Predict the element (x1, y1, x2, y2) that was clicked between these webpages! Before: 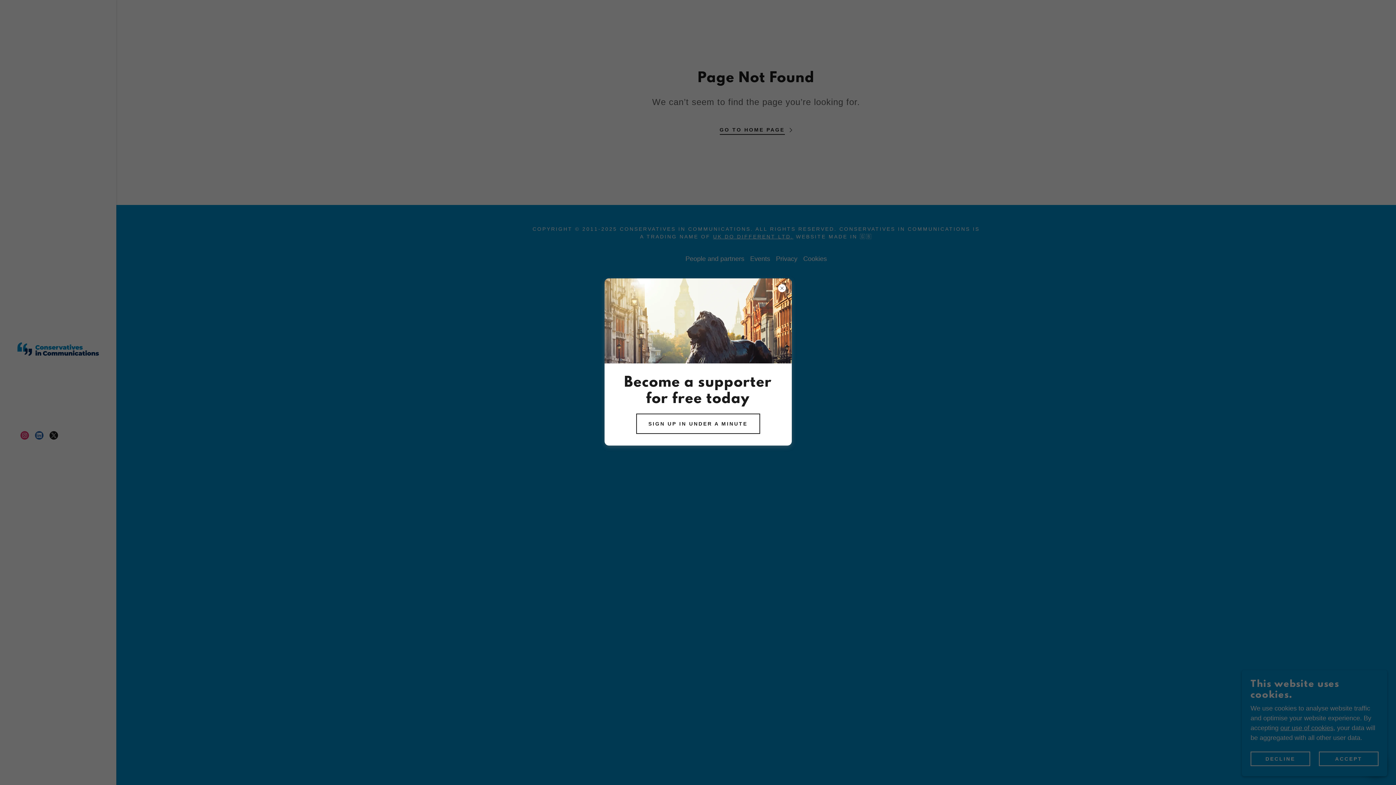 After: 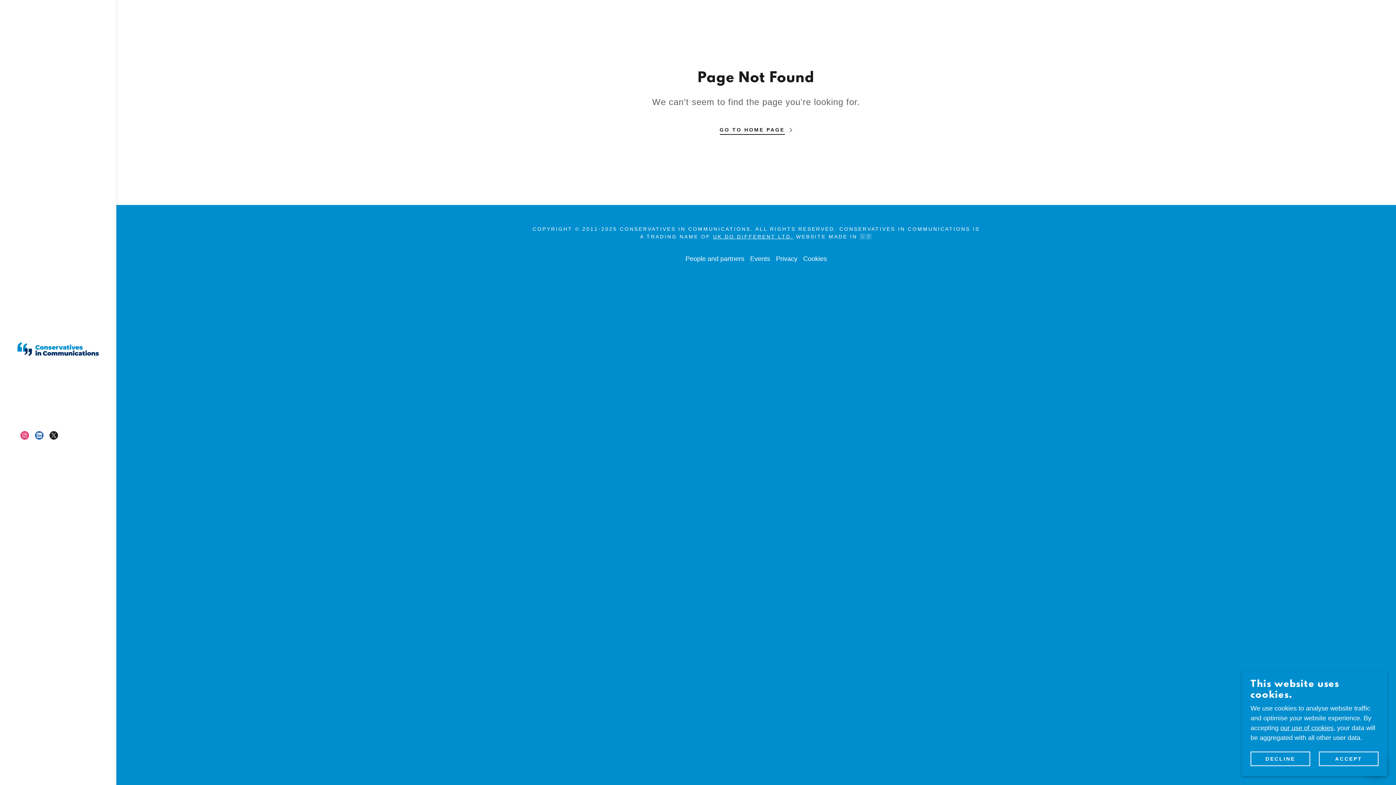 Action: label: SIGN UP IN UNDER A MINUTE bbox: (636, 413, 760, 434)